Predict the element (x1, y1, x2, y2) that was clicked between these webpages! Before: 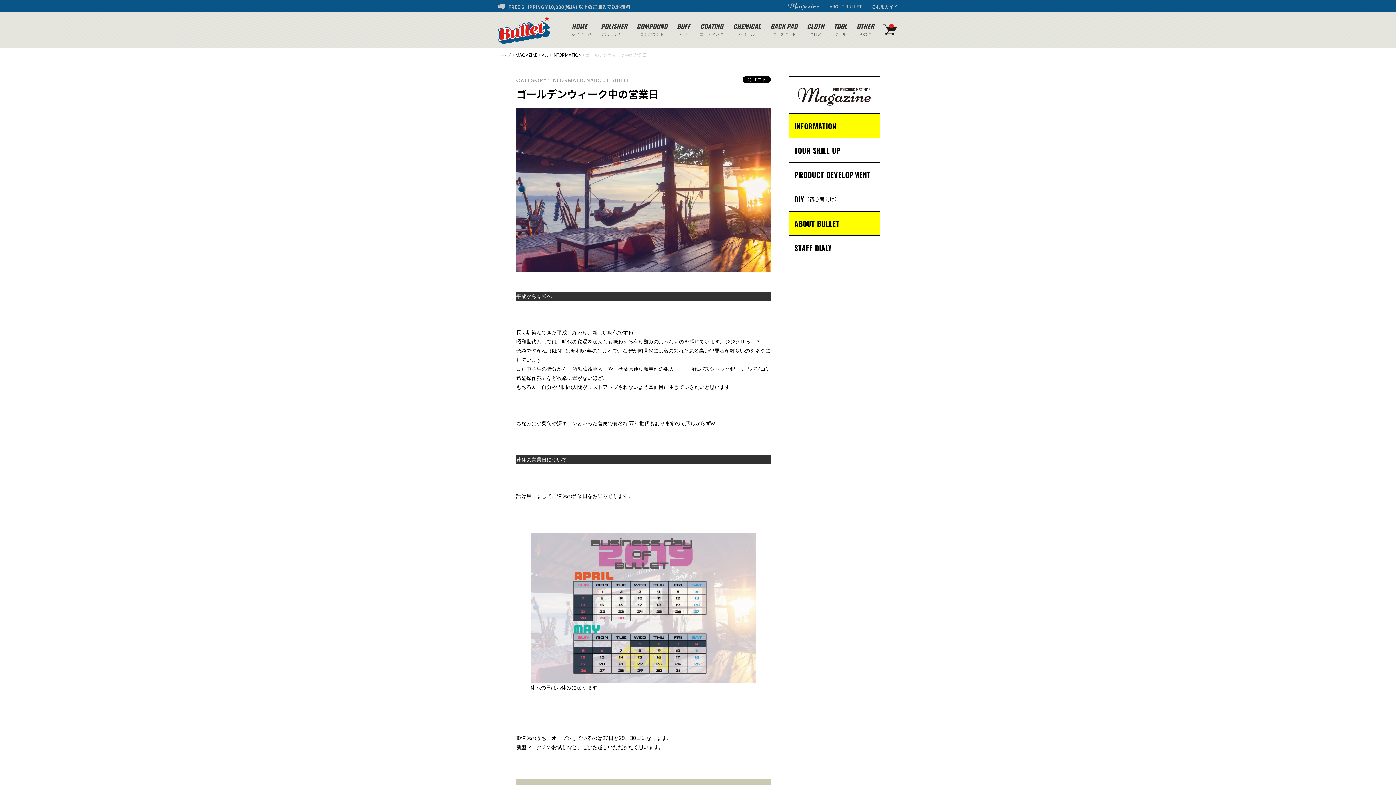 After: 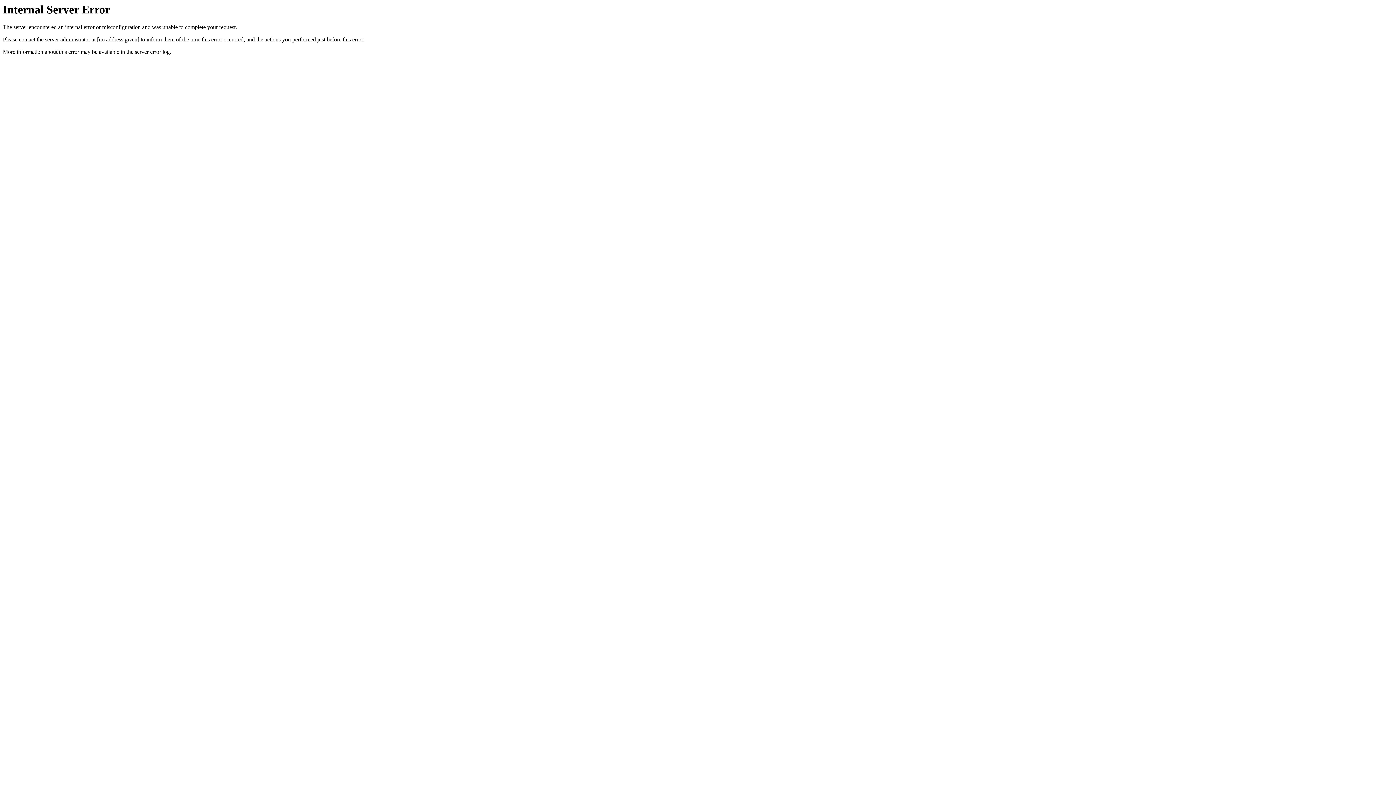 Action: bbox: (699, 21, 723, 37) label: COATING
コーティング